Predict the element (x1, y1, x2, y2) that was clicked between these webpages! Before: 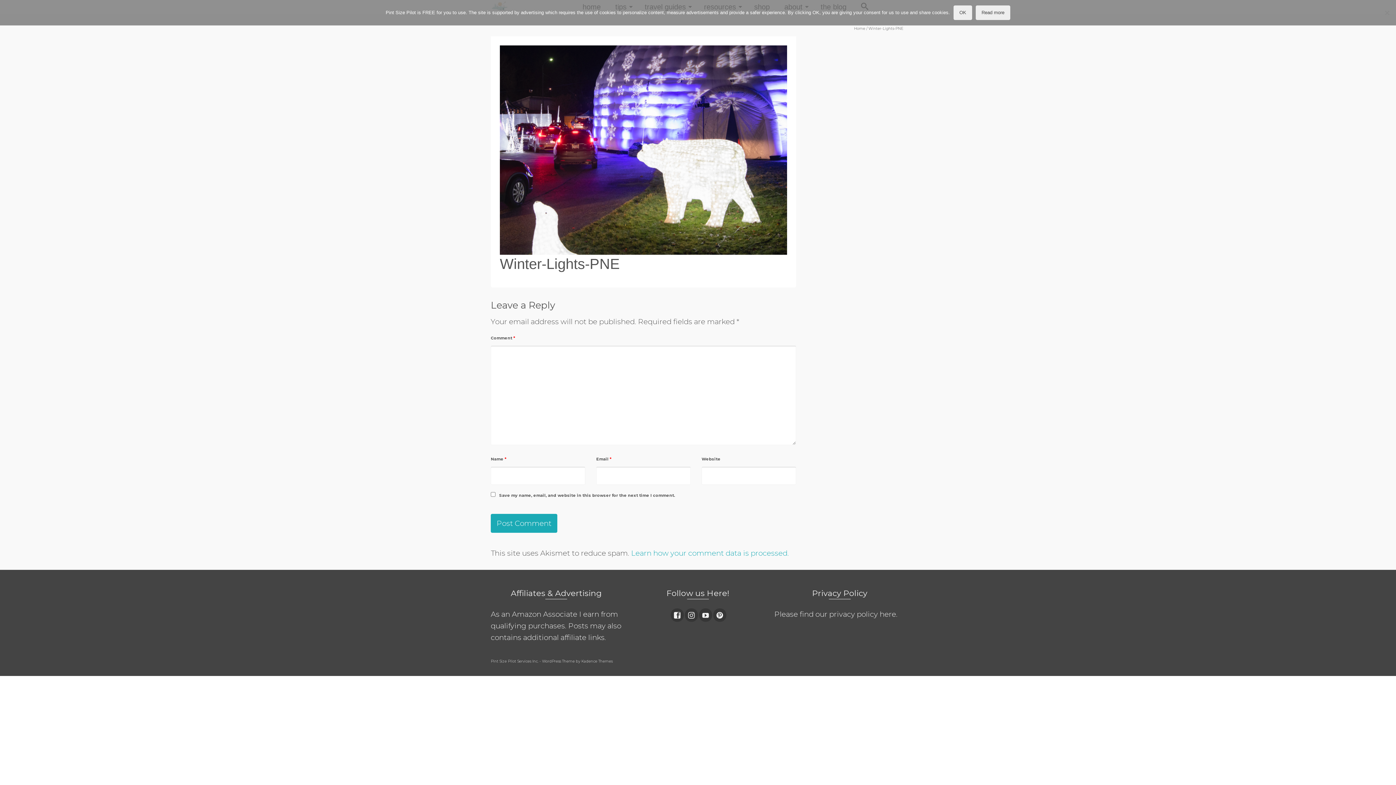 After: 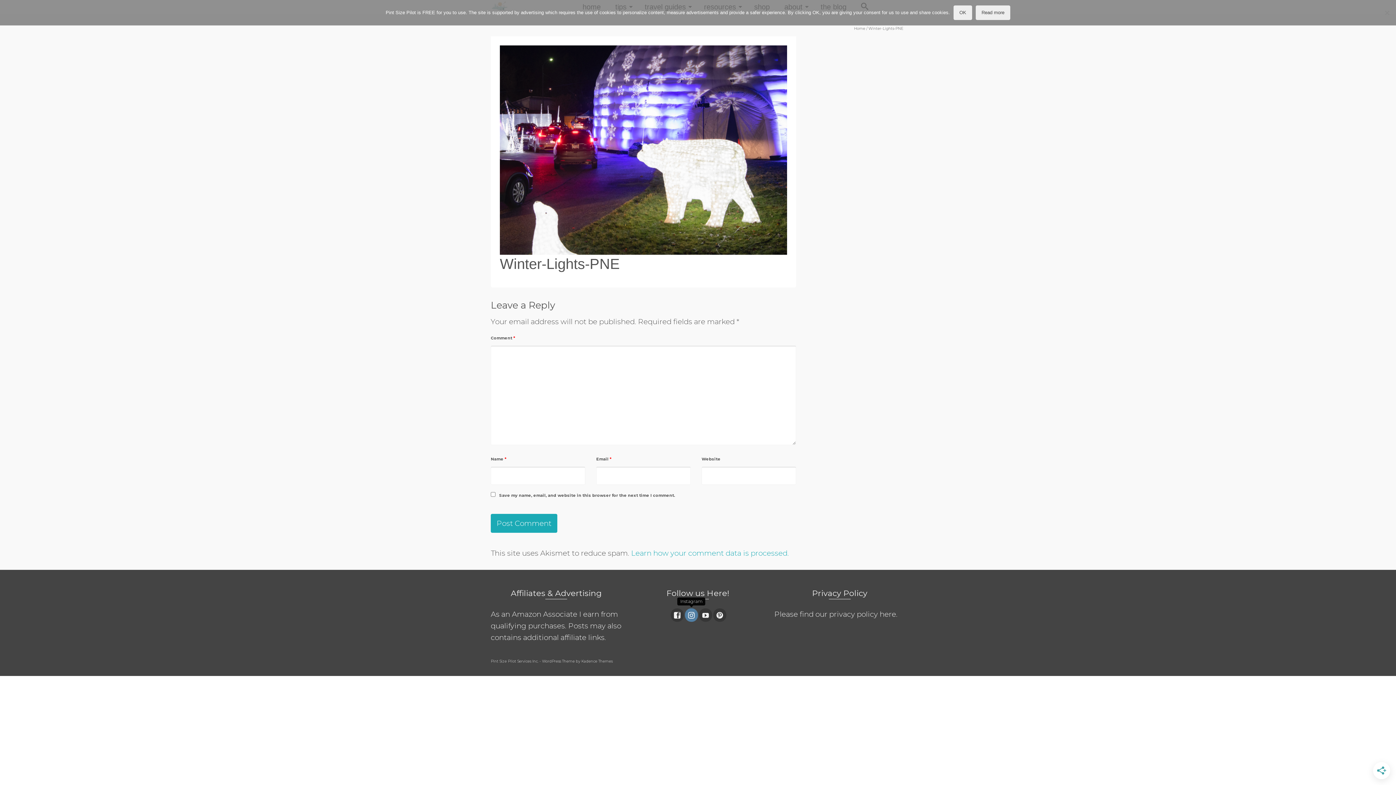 Action: bbox: (685, 608, 698, 622)